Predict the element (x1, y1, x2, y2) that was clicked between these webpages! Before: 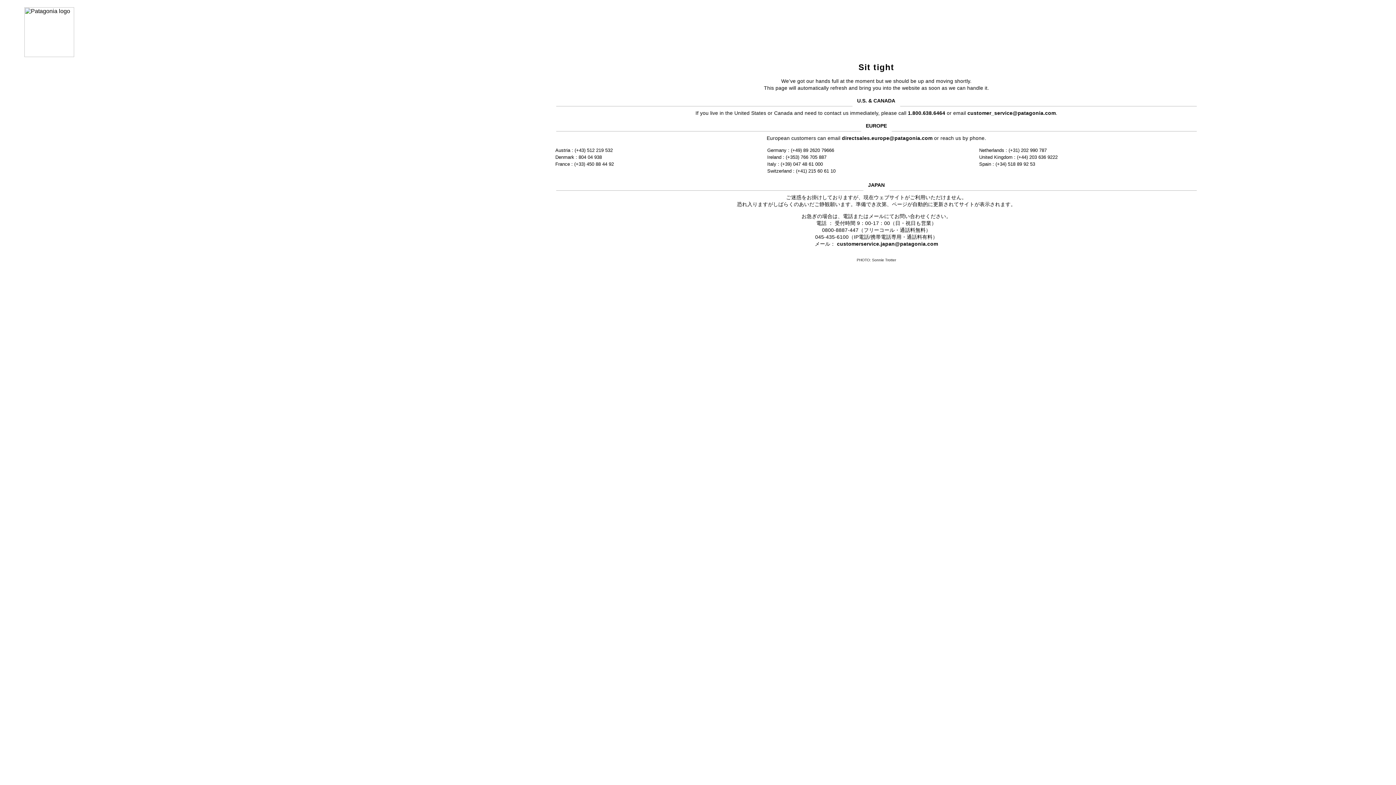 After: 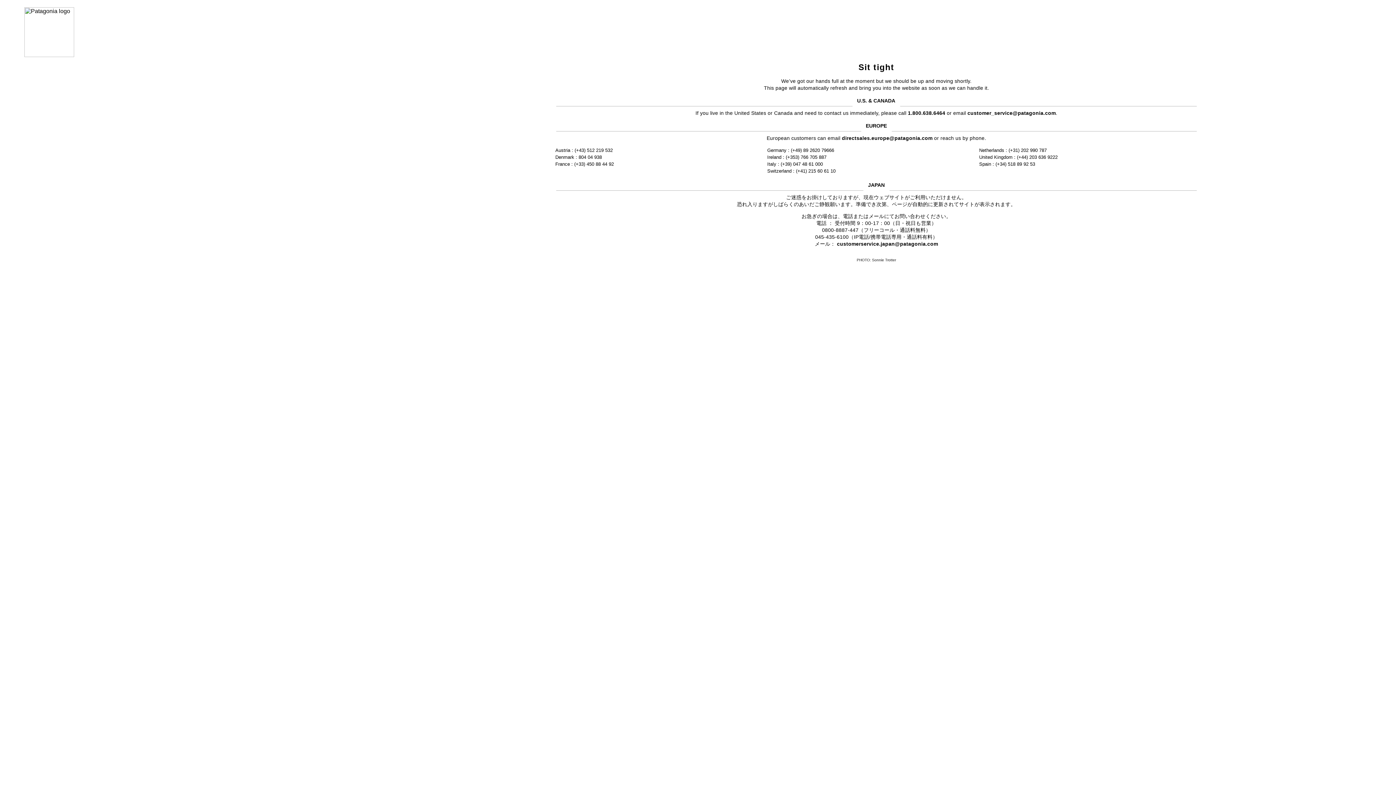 Action: bbox: (837, 241, 938, 246) label: customerservice.japan@patagonia.com